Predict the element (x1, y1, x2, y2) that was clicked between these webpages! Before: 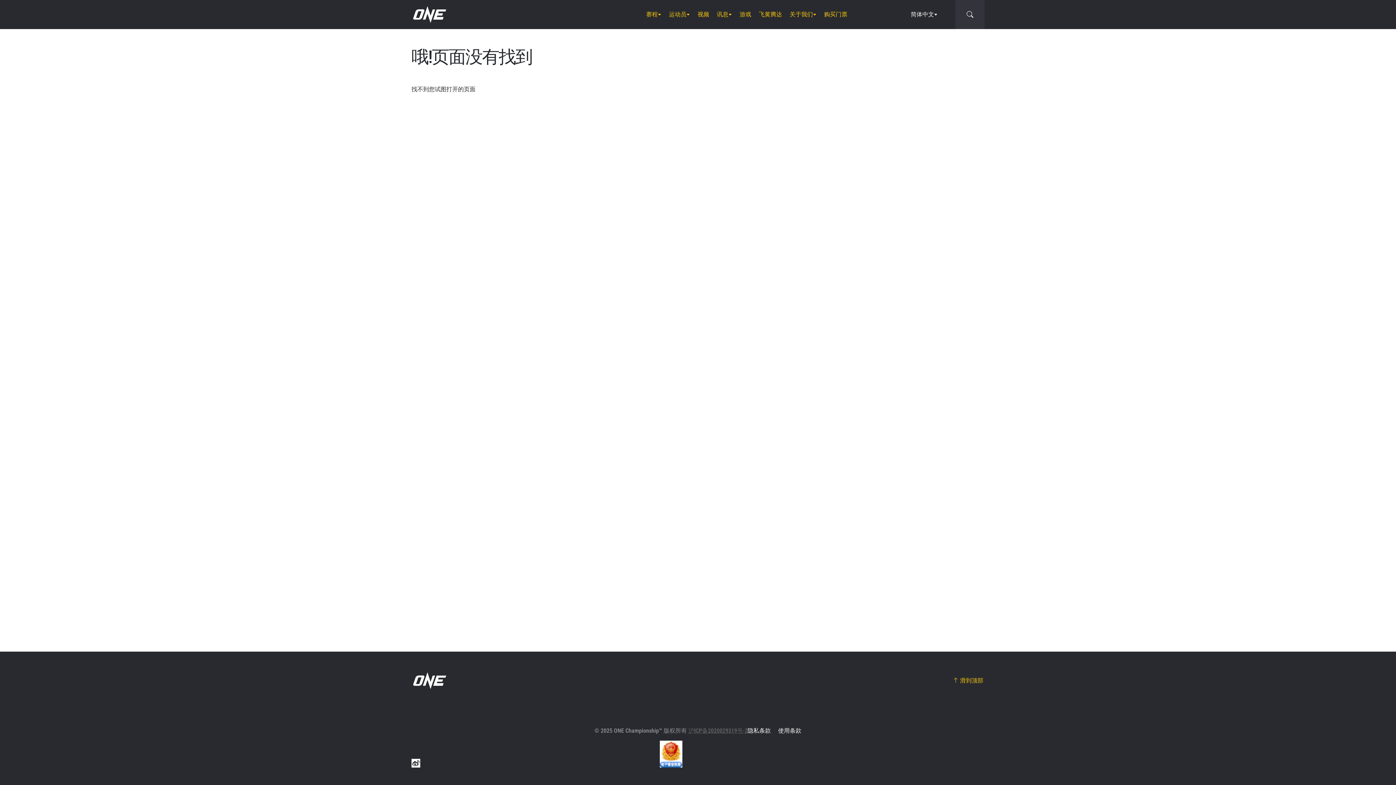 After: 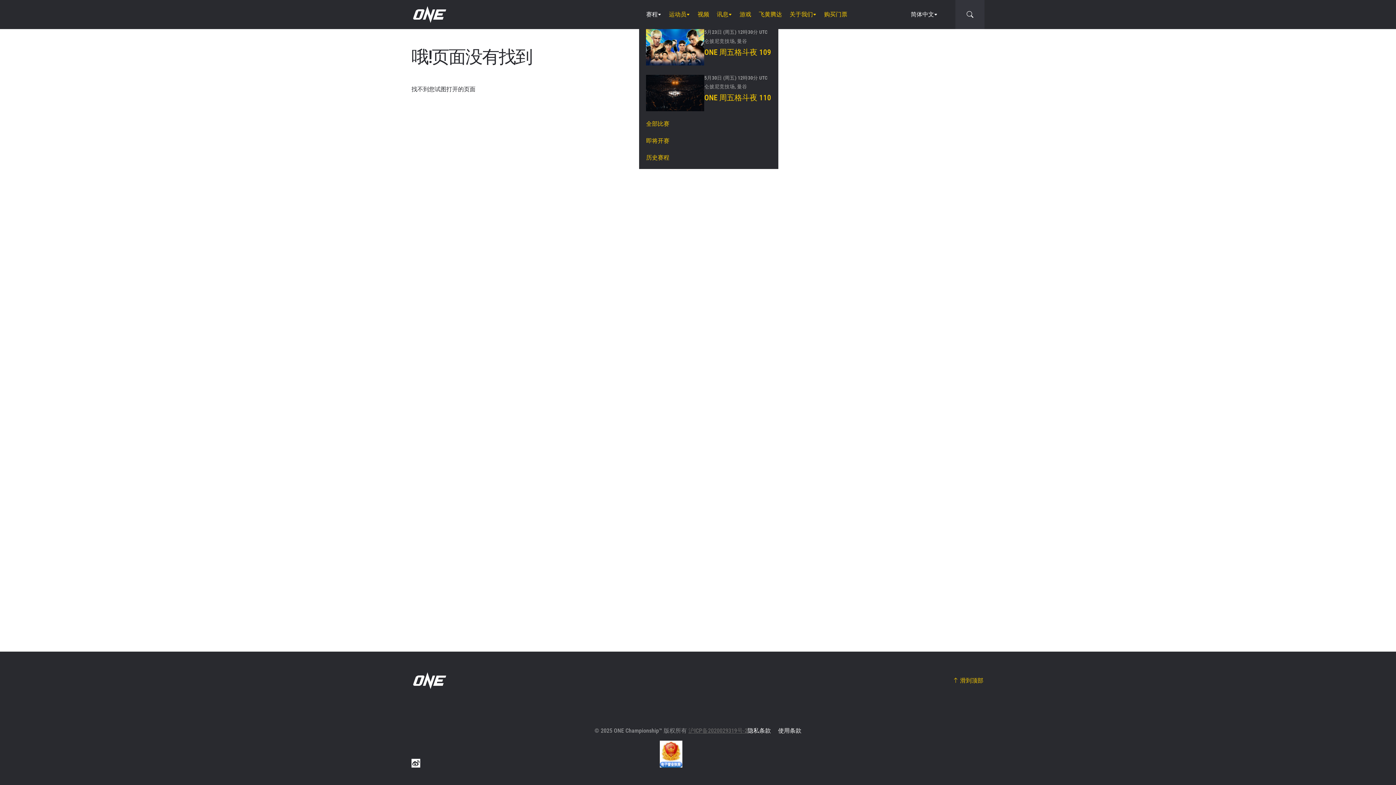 Action: bbox: (646, 0, 661, 29) label: 赛程